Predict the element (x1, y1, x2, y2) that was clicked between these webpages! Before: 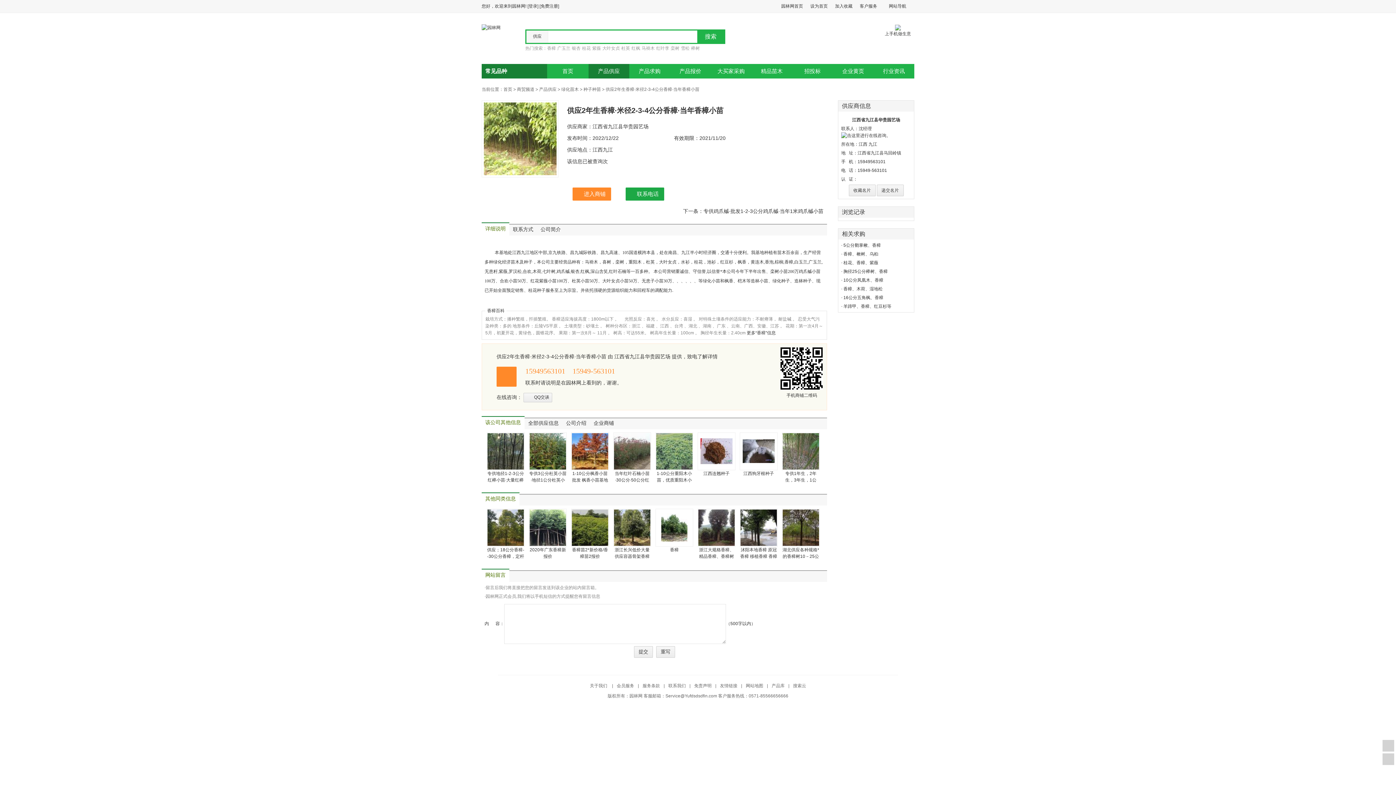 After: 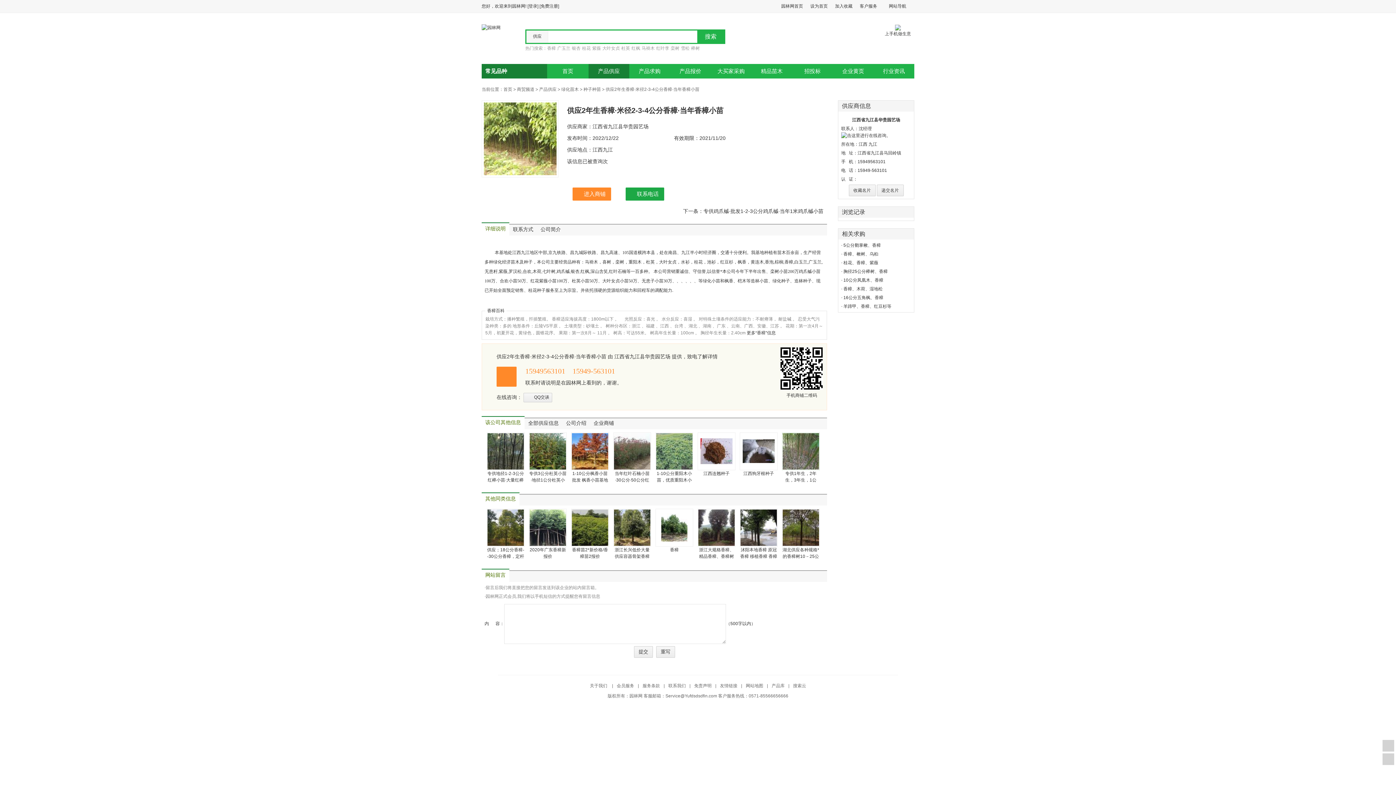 Action: bbox: (782, 432, 820, 470)